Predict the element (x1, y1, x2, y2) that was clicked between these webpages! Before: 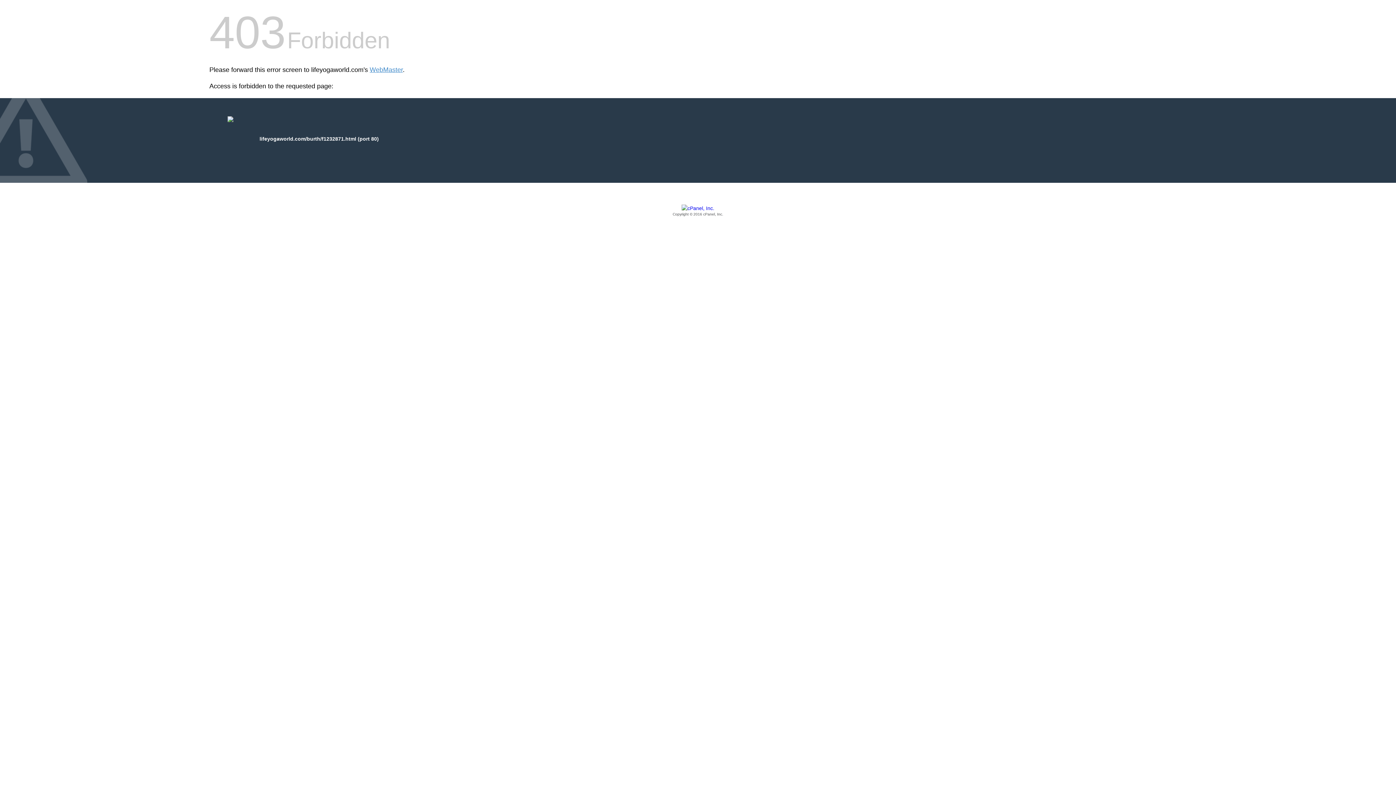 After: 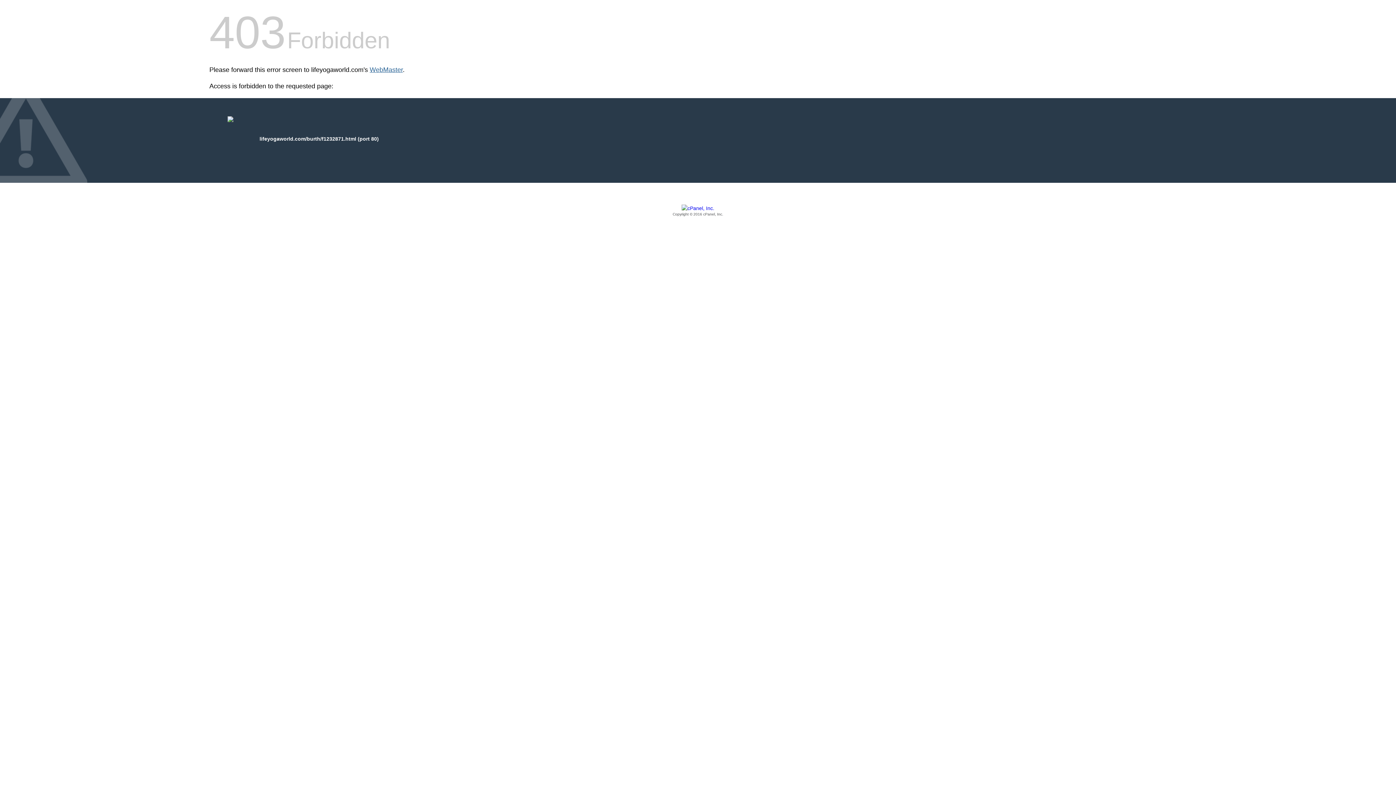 Action: bbox: (369, 66, 402, 73) label: WebMaster